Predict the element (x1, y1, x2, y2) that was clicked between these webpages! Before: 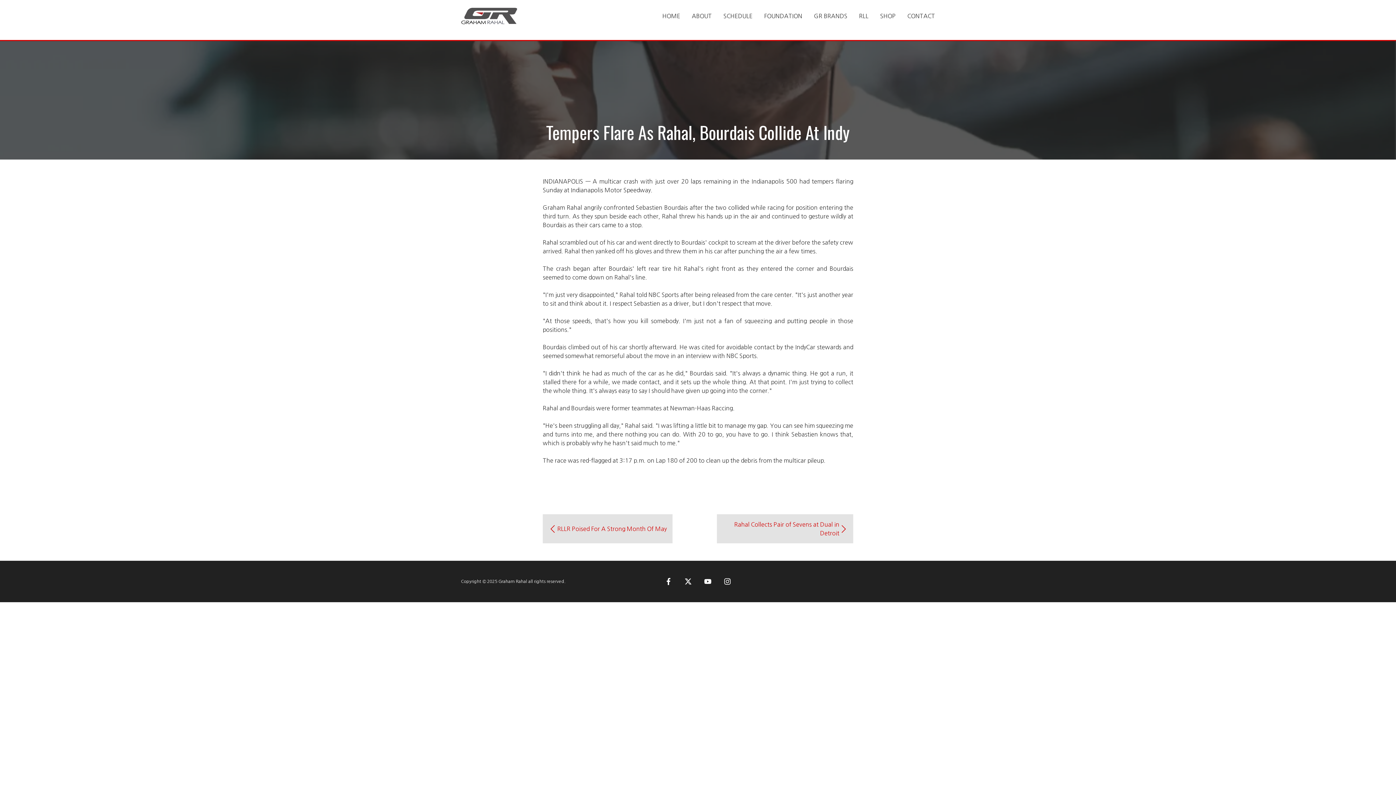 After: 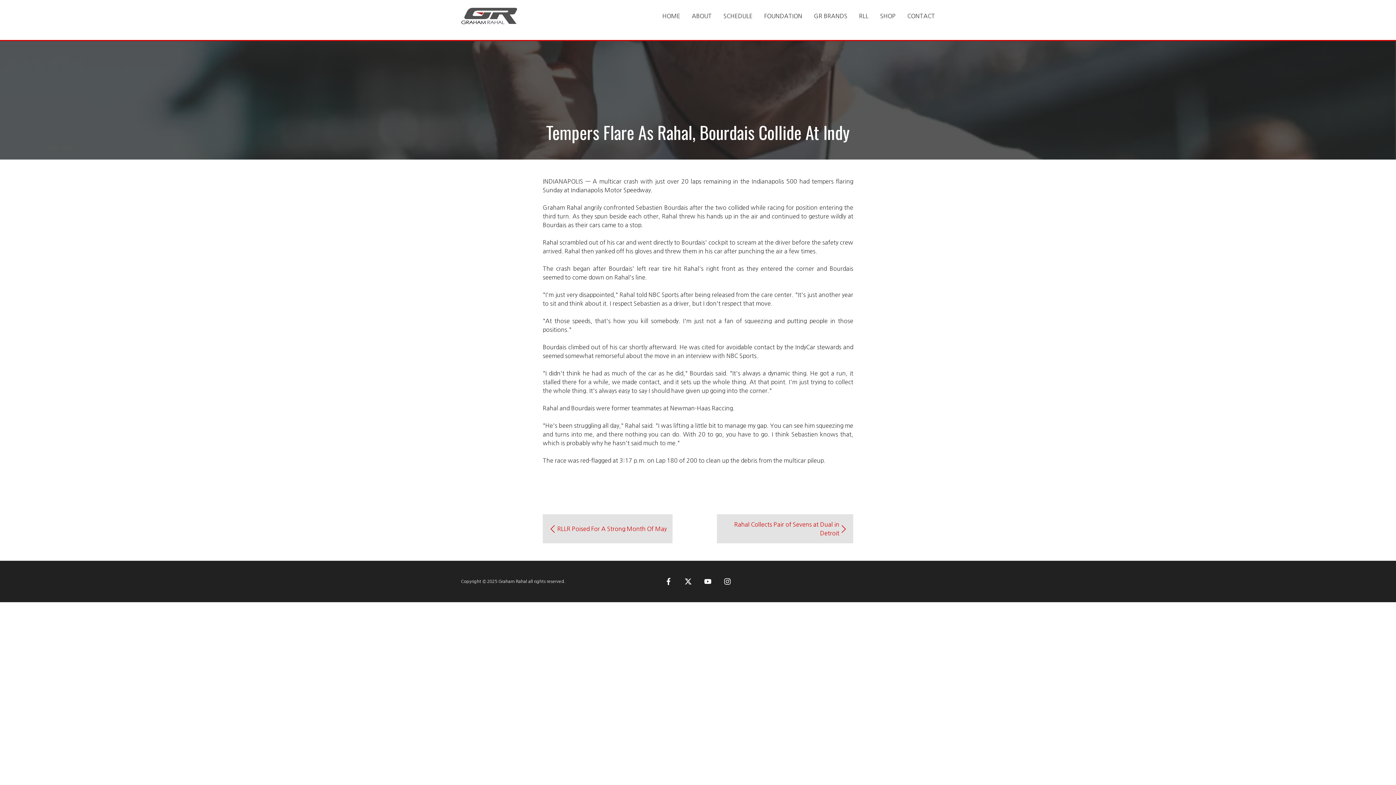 Action: label: X (Twitter) bbox: (679, 572, 697, 591)